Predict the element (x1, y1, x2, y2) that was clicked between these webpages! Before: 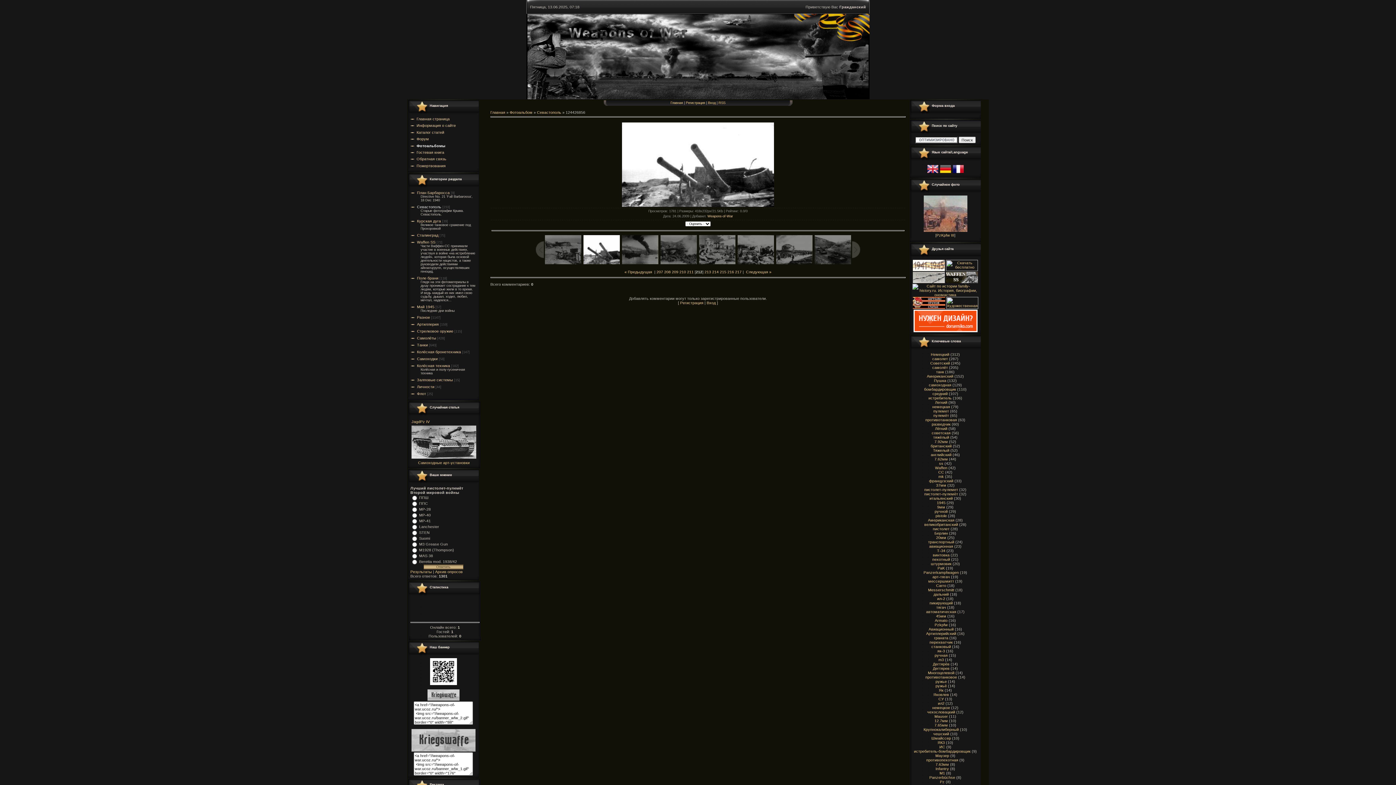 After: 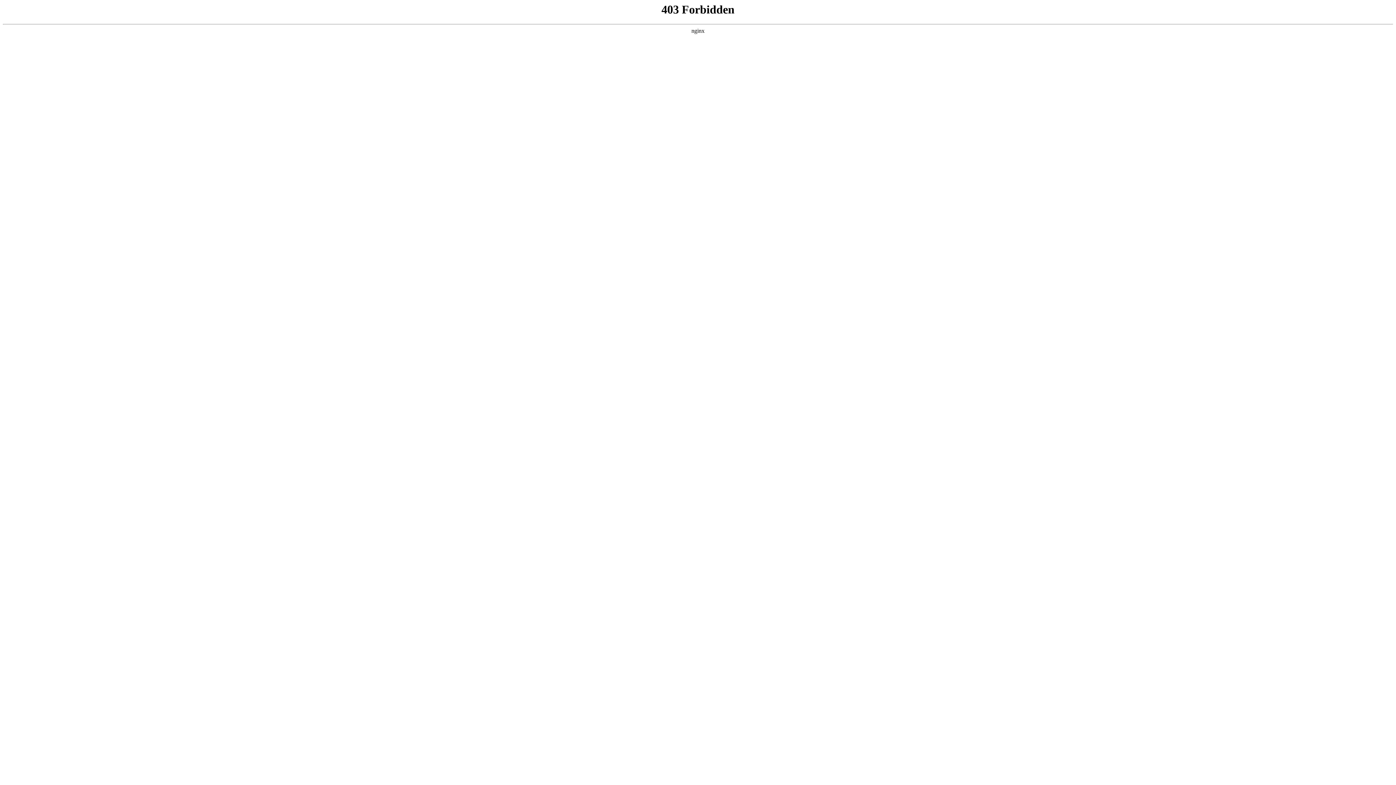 Action: label: 7.62мм bbox: (934, 457, 948, 461)